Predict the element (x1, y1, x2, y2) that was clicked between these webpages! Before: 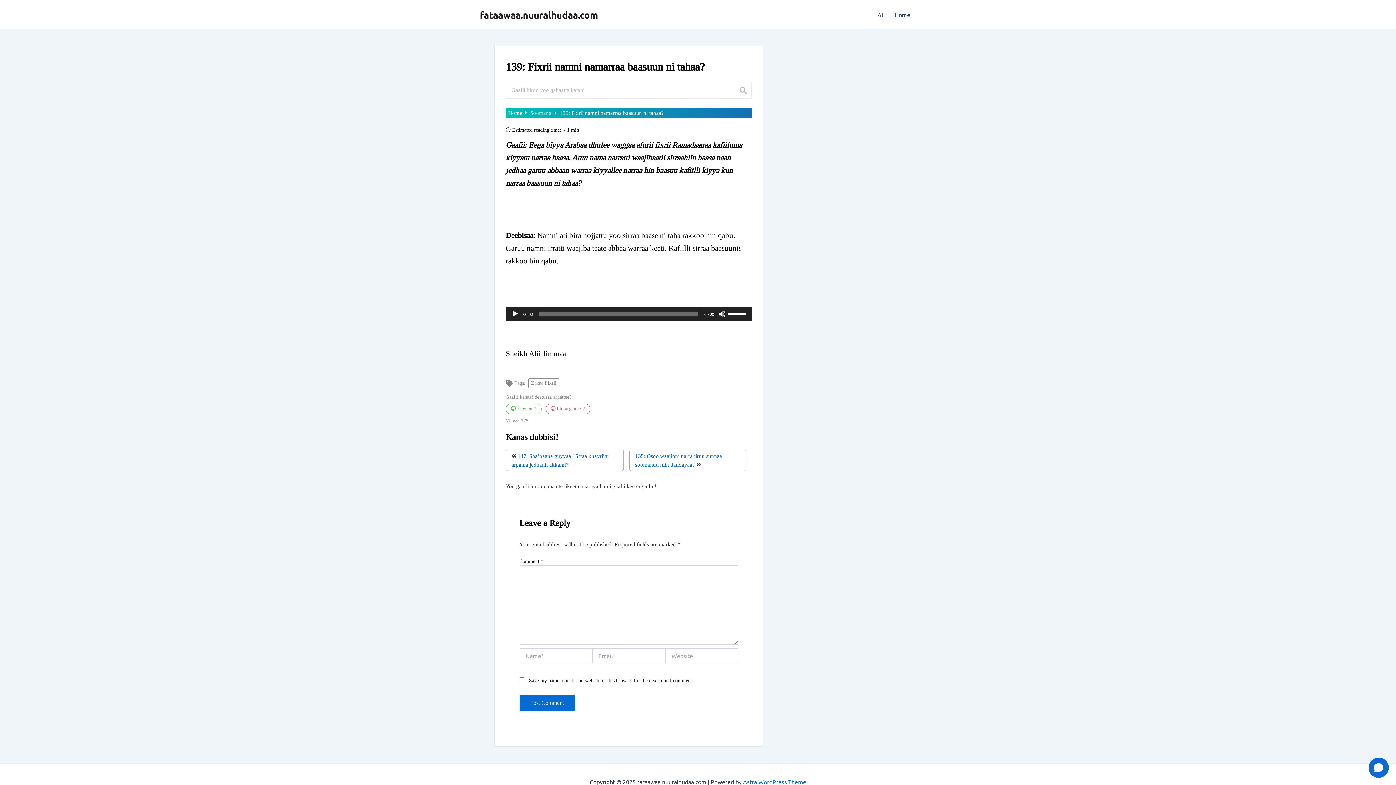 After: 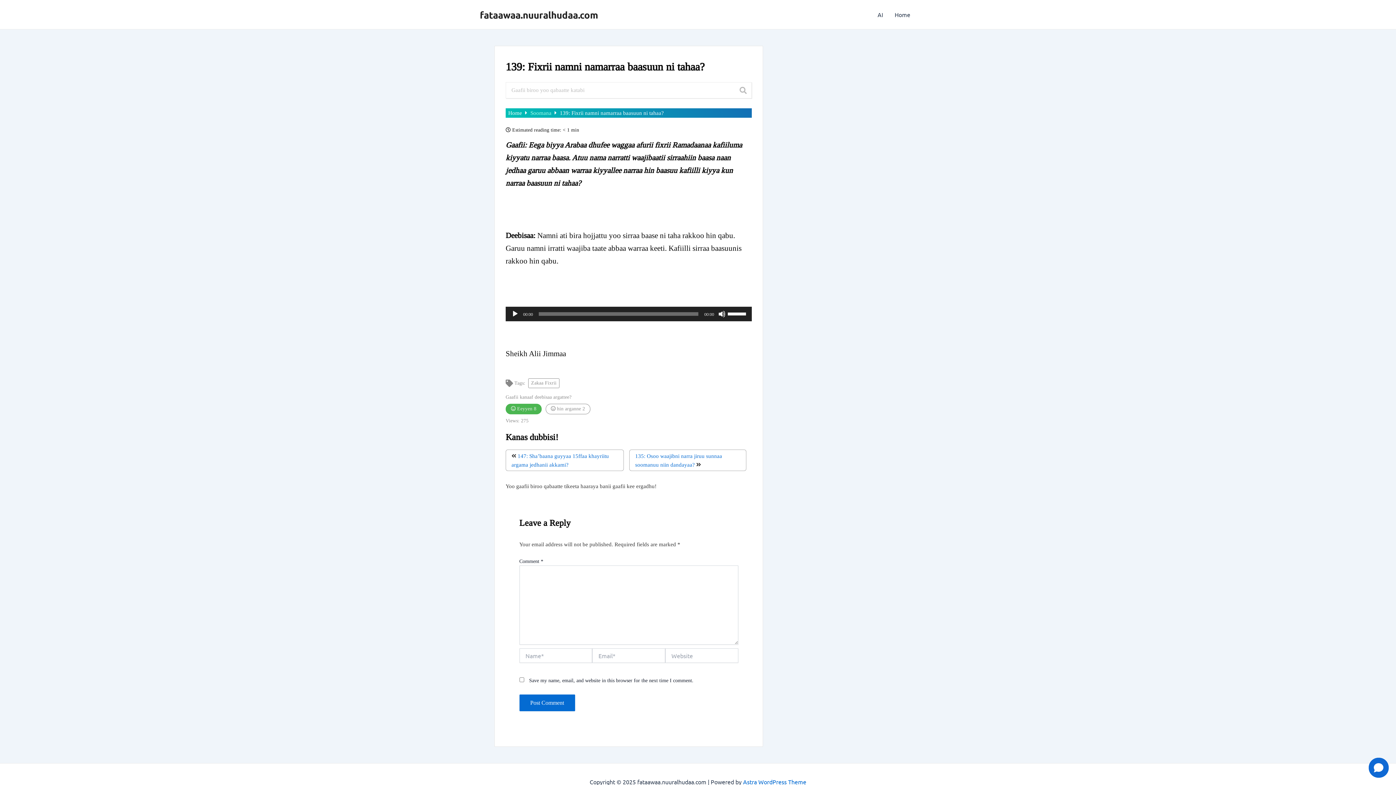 Action: bbox: (505, 403, 541, 414) label:  Eeyyen 7